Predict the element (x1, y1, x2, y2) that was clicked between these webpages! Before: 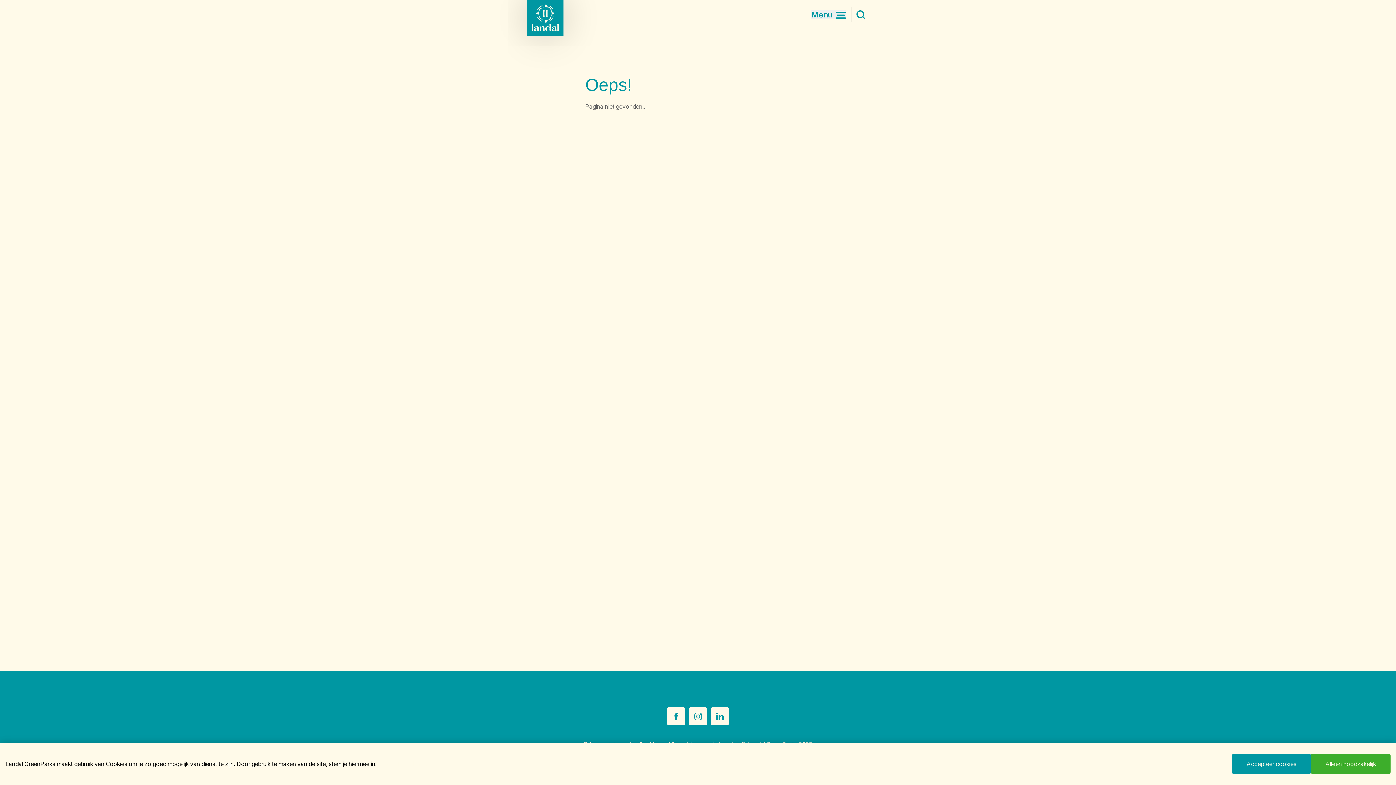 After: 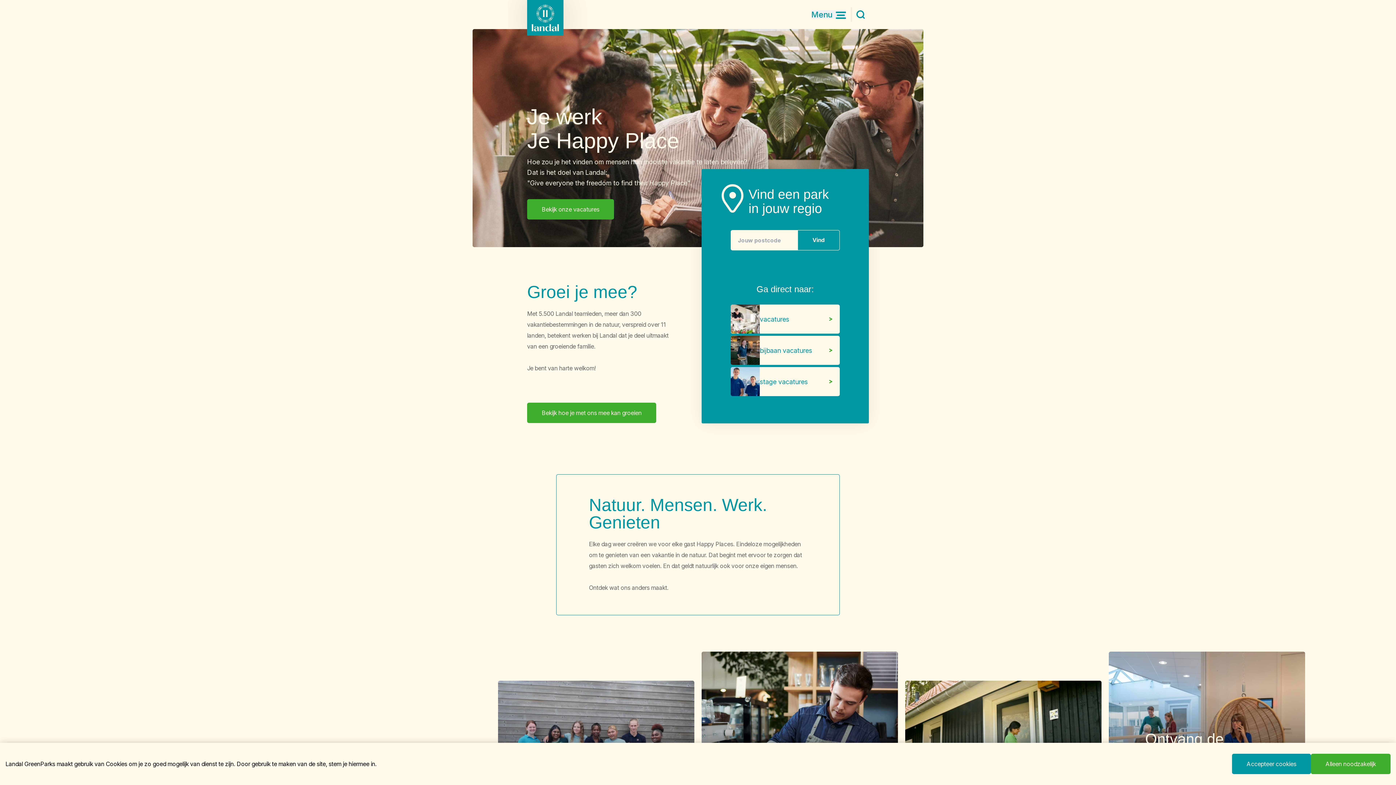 Action: bbox: (527, 0, 563, 35) label: Landal GreenParks